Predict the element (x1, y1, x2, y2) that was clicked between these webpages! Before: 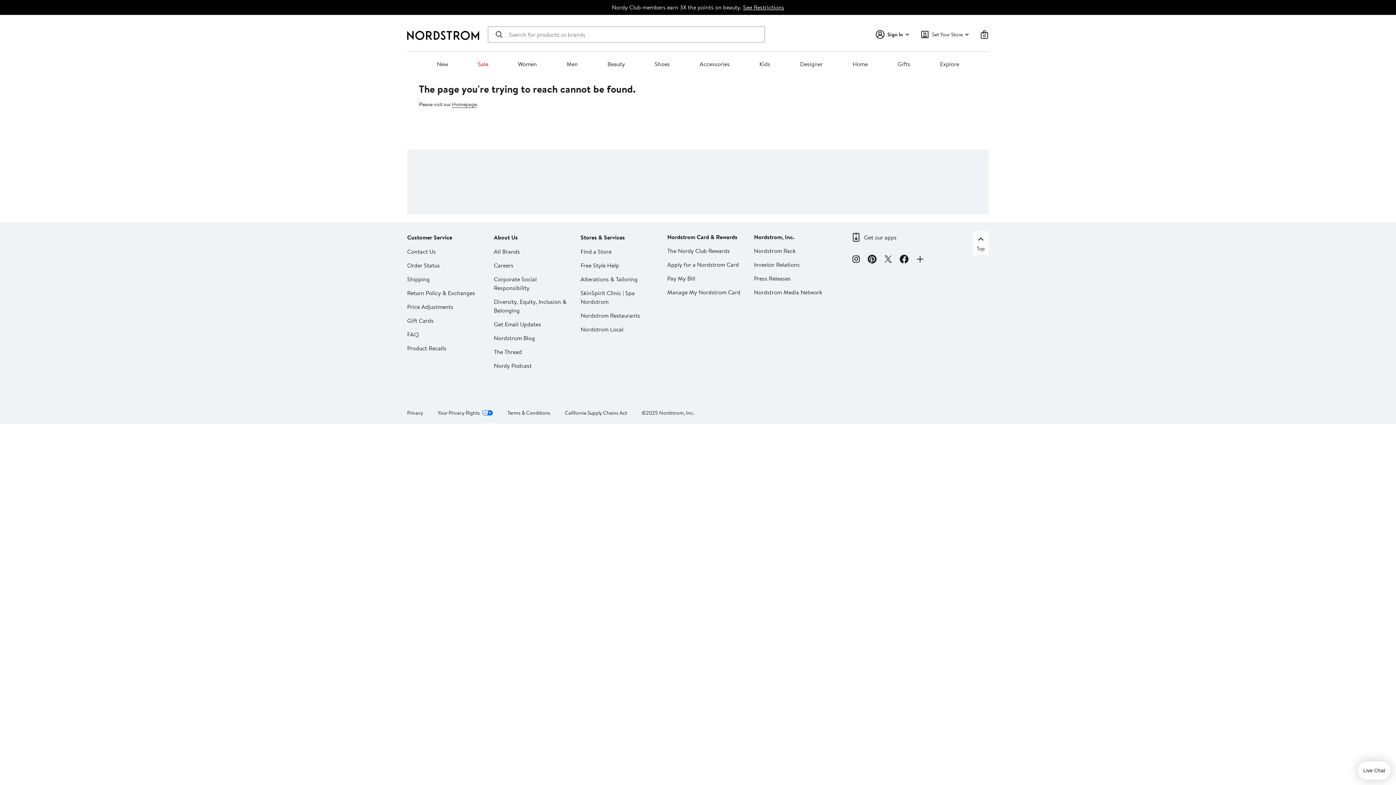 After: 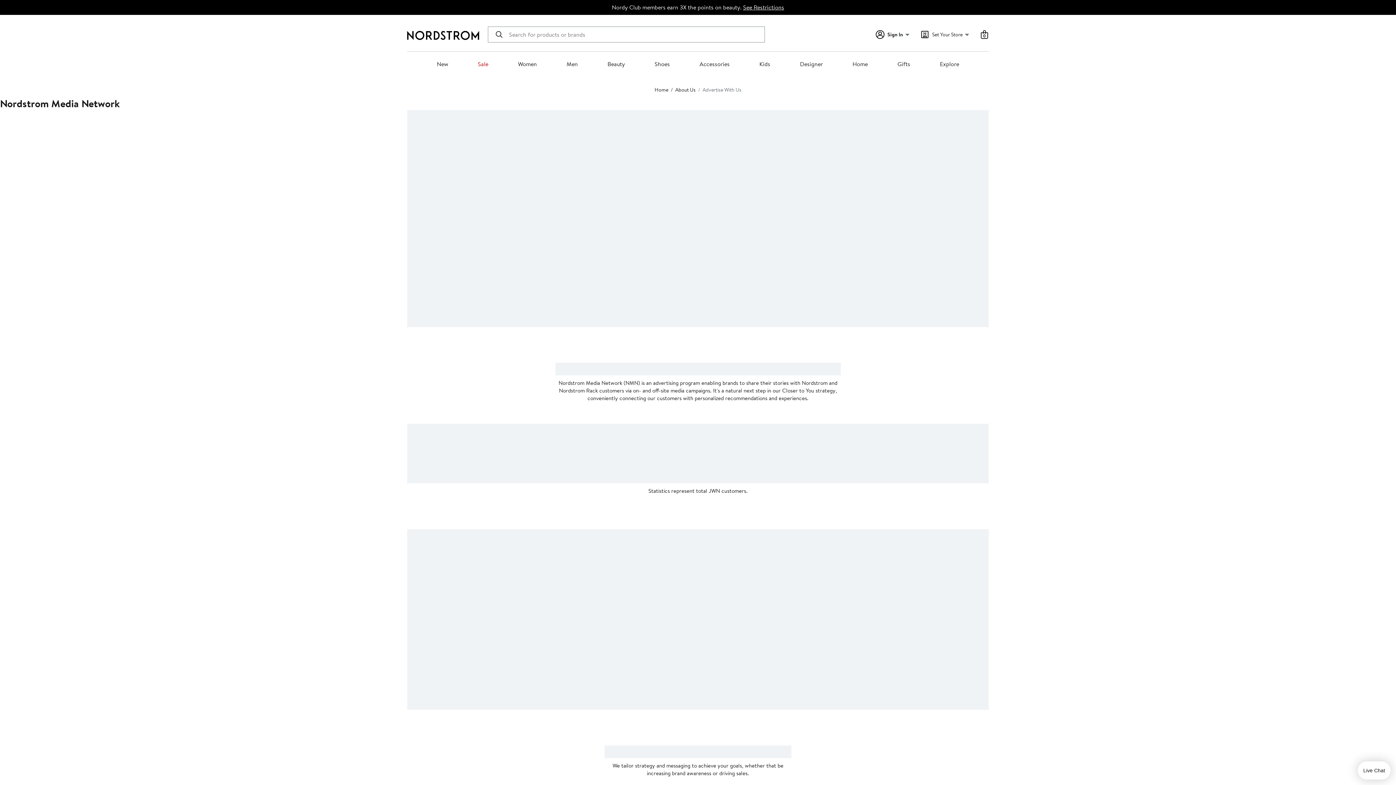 Action: label: Nordstrom Media Network bbox: (754, 288, 822, 296)